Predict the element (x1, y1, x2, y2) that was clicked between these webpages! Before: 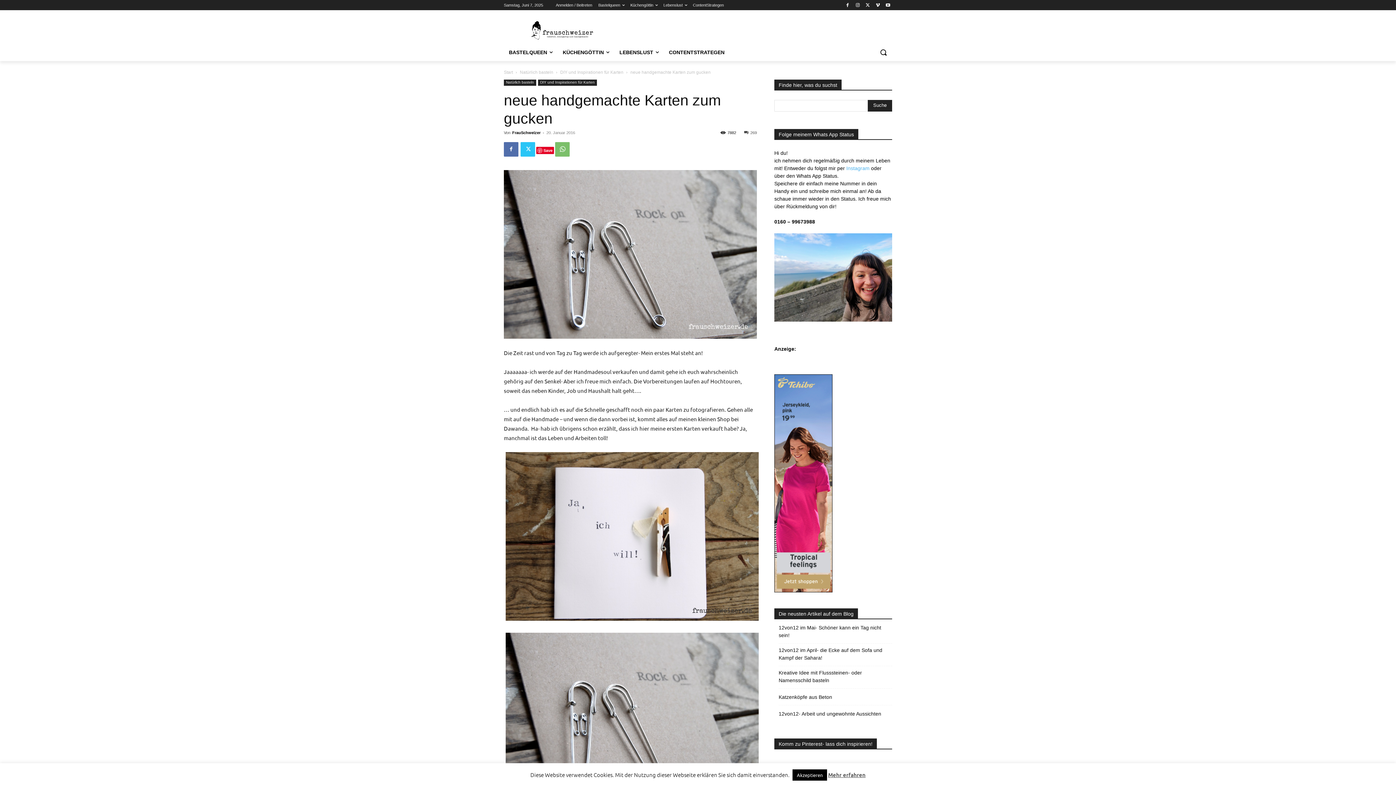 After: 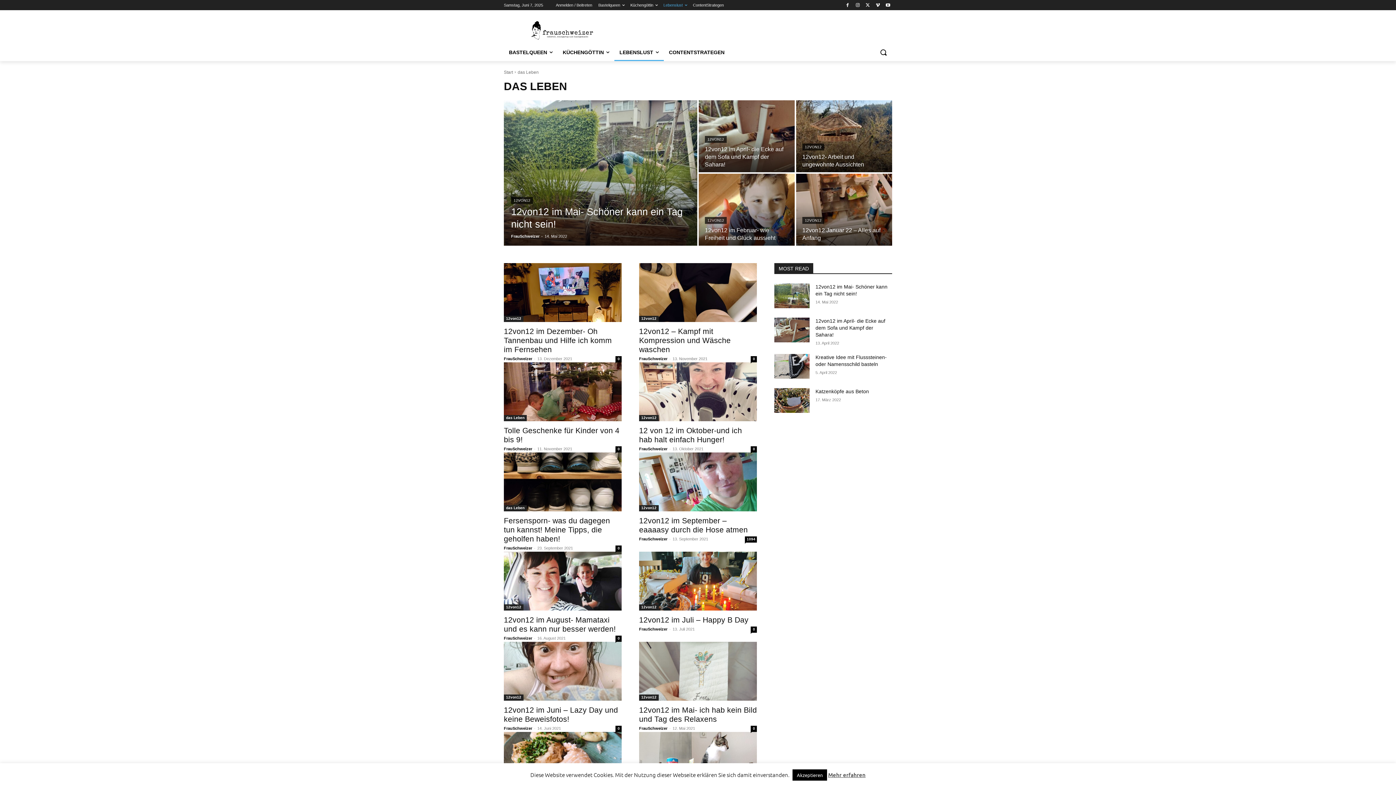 Action: bbox: (614, 43, 664, 61) label: LEBENSLUST